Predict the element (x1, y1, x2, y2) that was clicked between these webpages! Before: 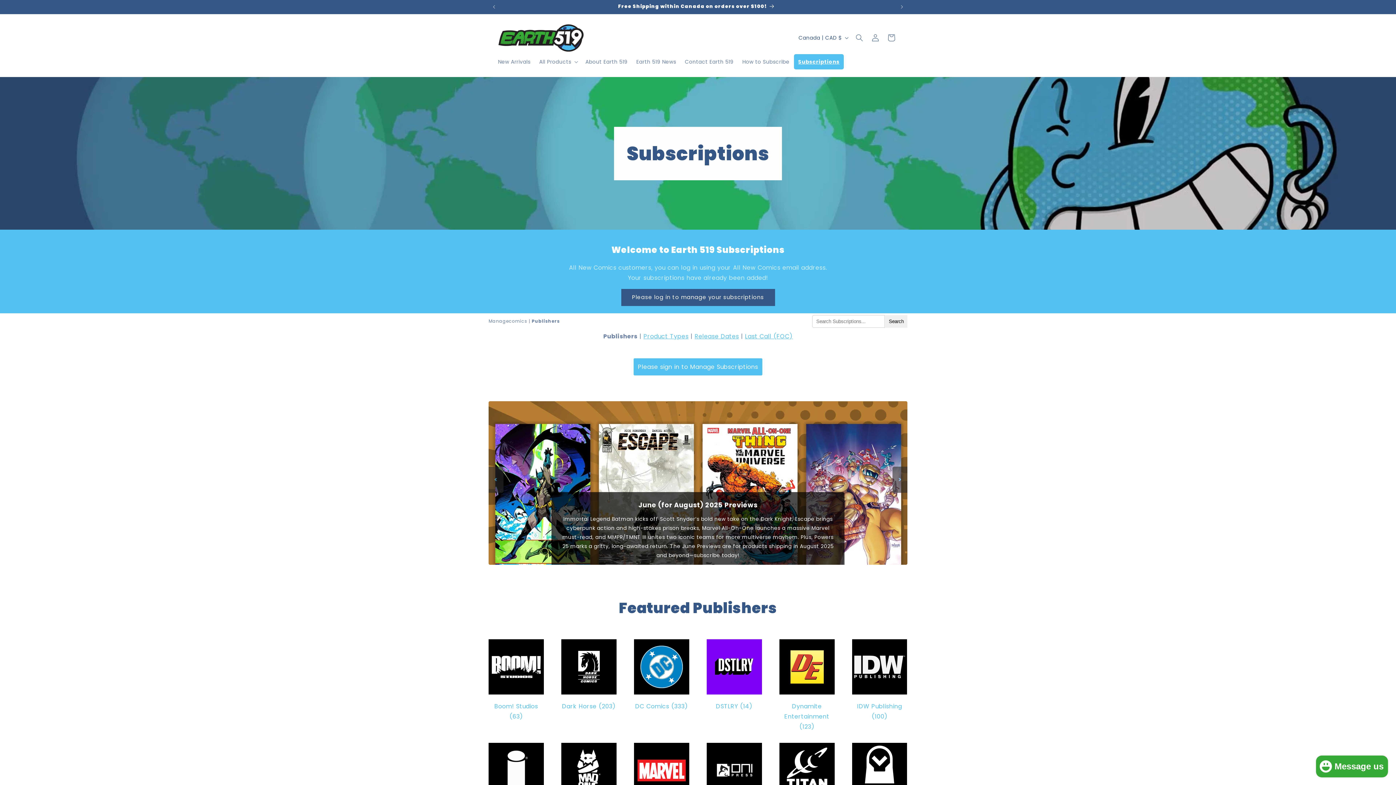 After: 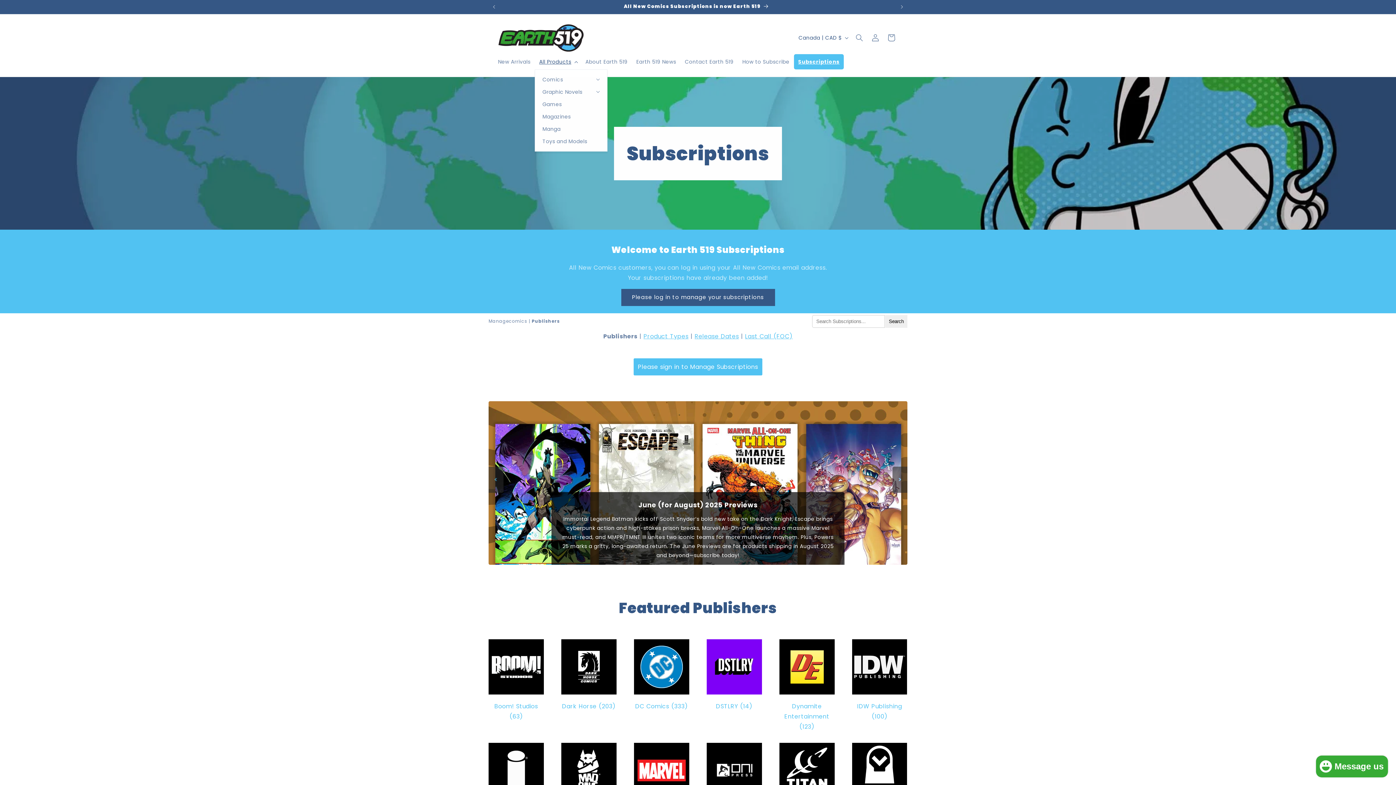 Action: bbox: (534, 54, 581, 69) label: All Products